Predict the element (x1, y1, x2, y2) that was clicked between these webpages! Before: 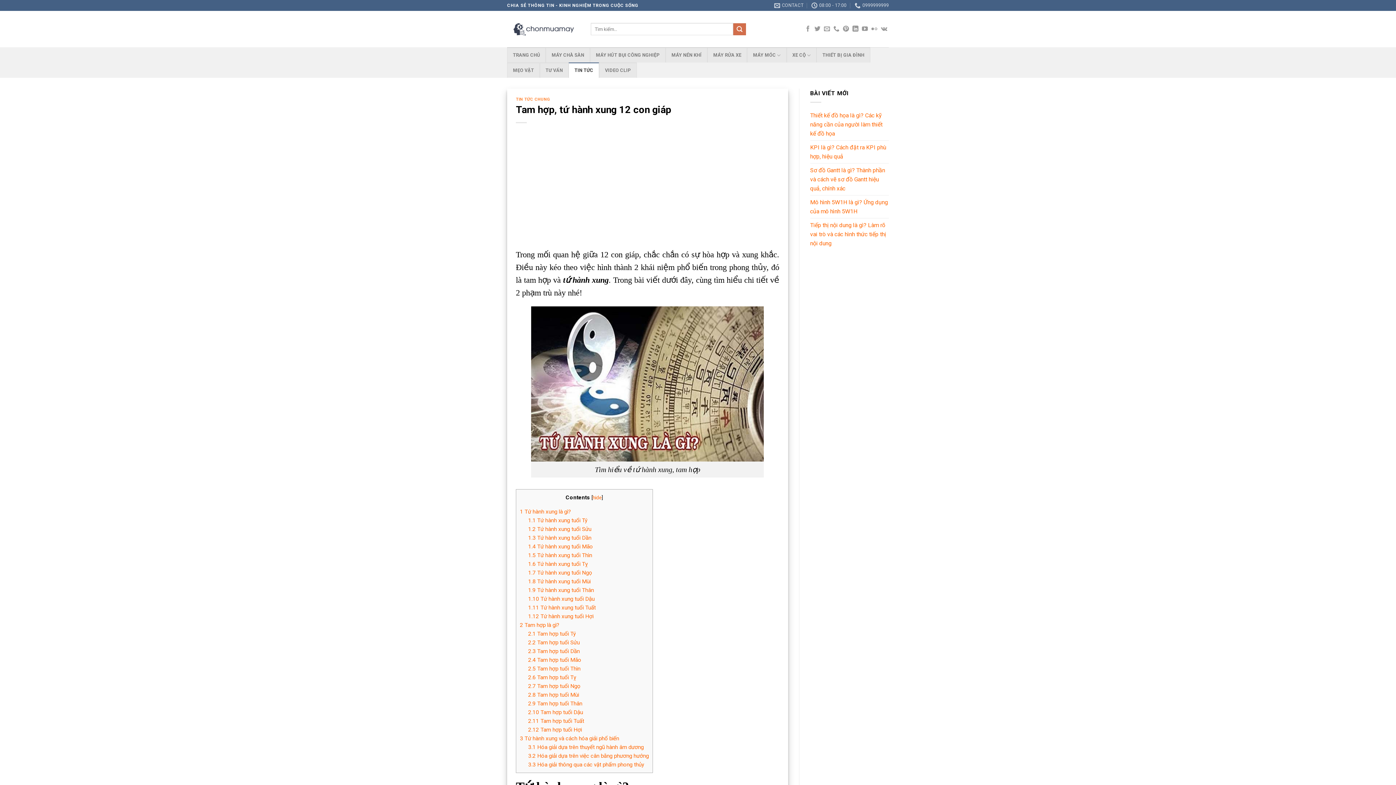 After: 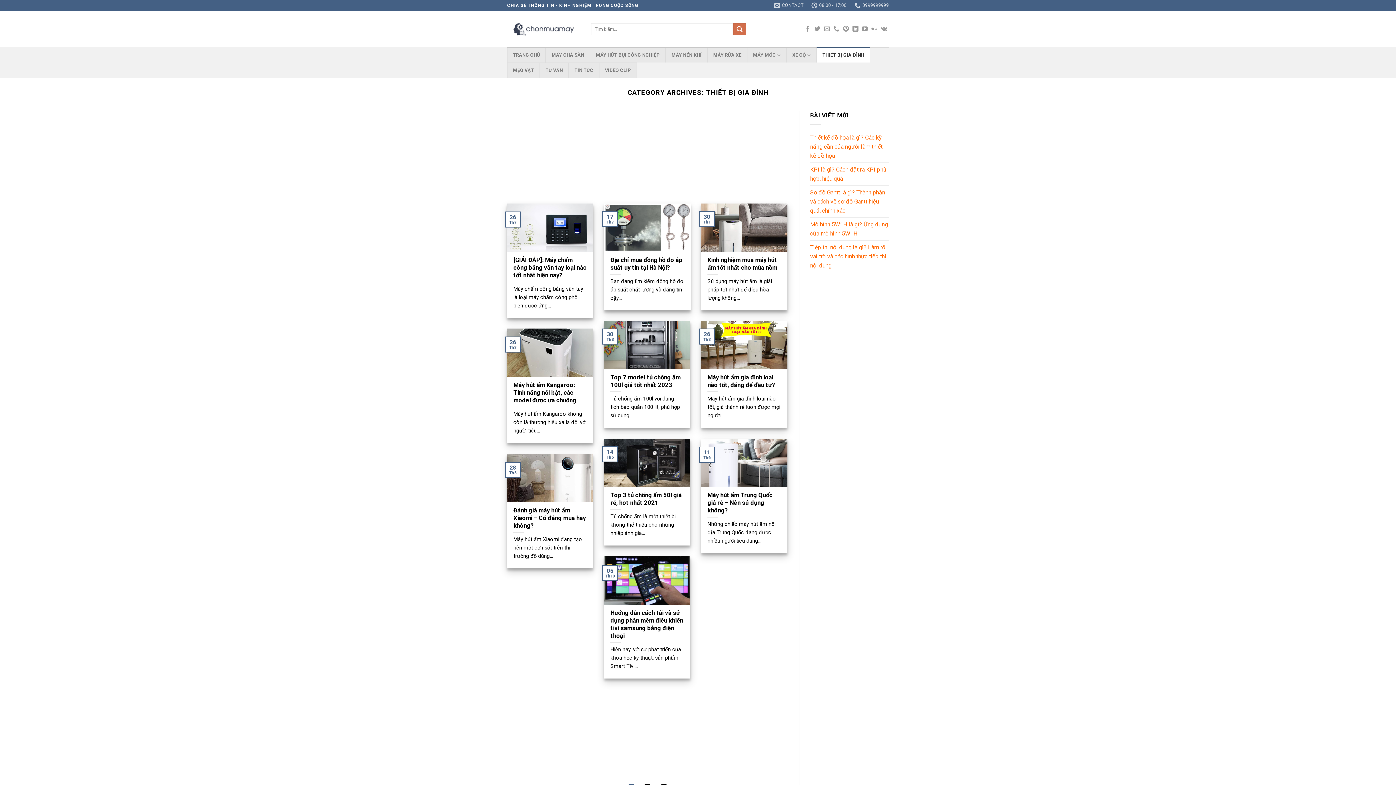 Action: label: THIẾT BỊ GIA ĐÌNH bbox: (816, 47, 870, 62)